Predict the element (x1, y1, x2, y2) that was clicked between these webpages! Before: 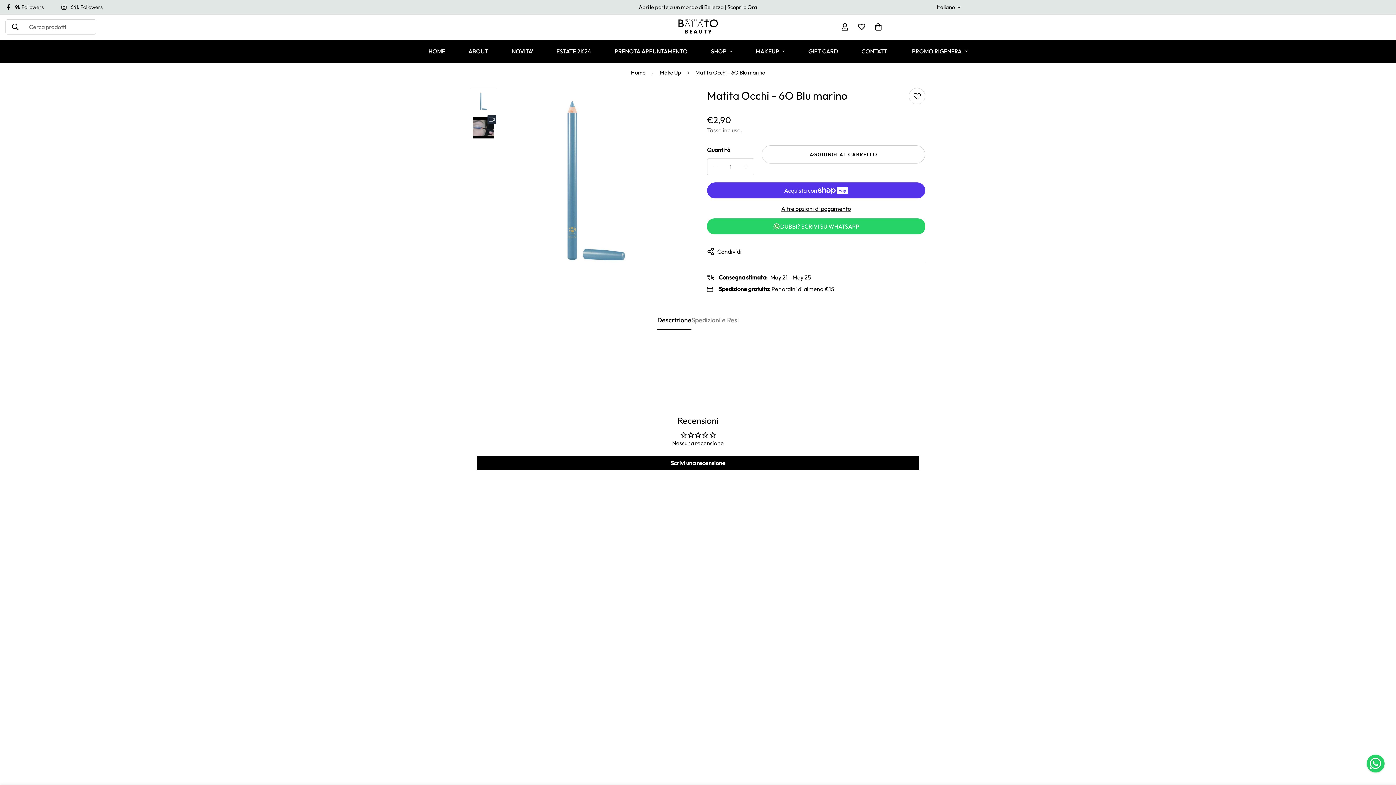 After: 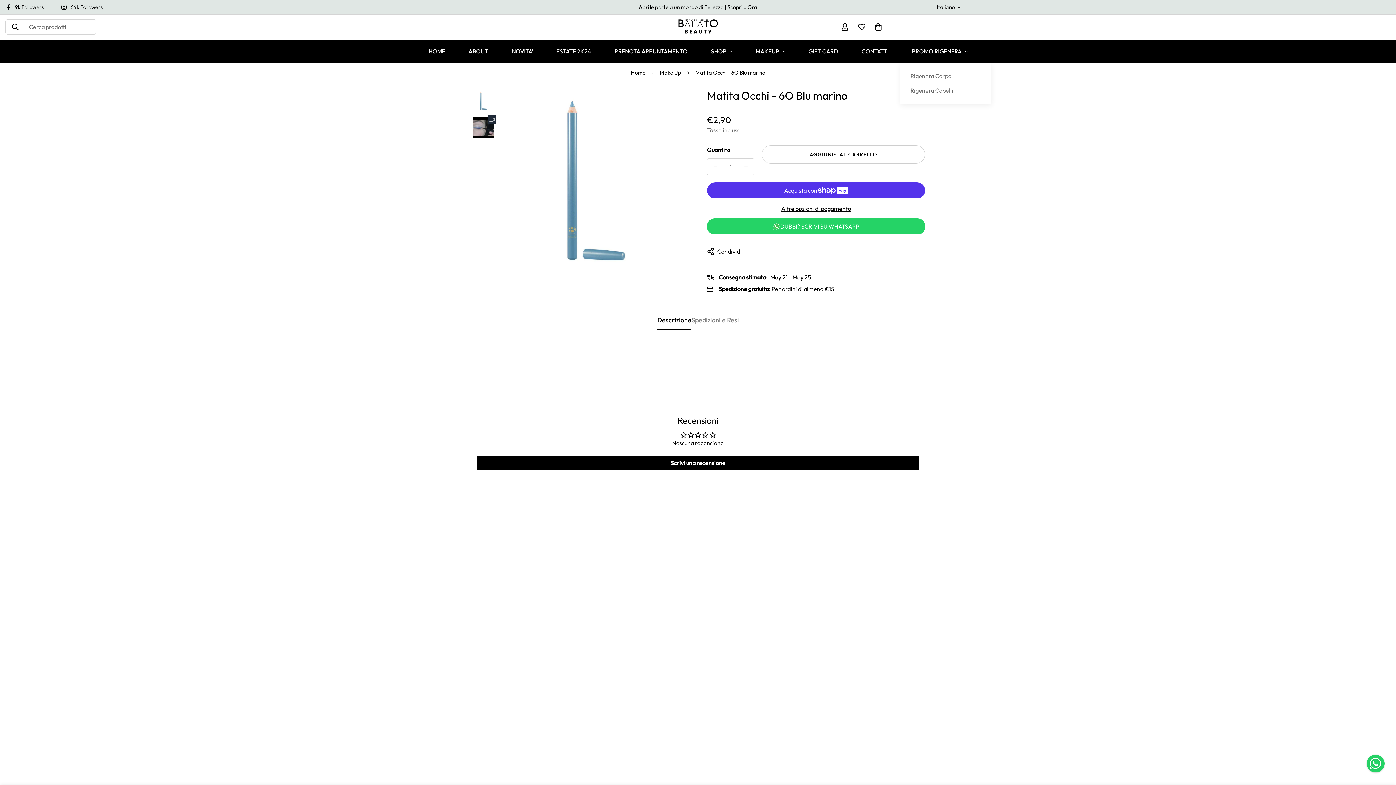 Action: bbox: (900, 39, 979, 62) label: PROMO RIGENERA